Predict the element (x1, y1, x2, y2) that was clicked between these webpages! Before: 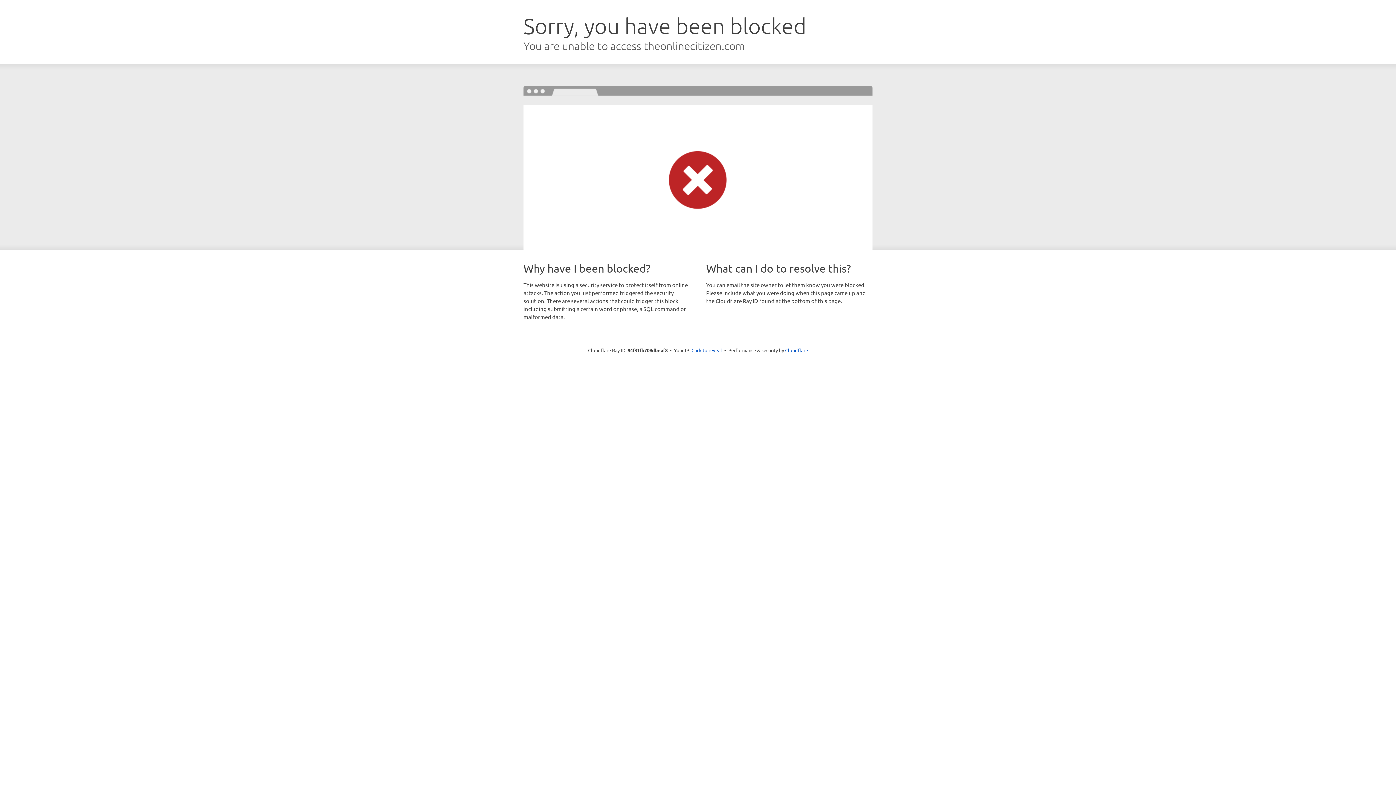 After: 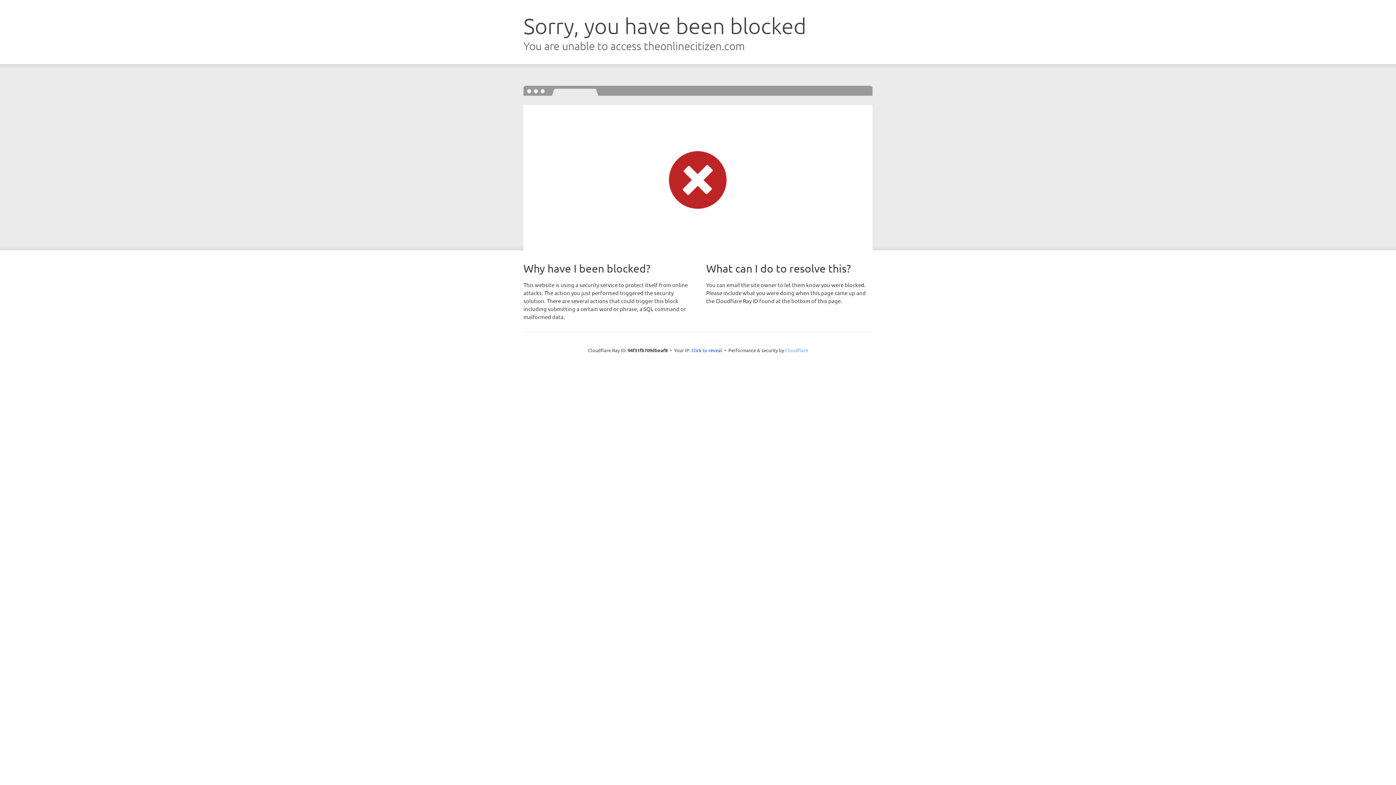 Action: label: Cloudflare bbox: (785, 347, 808, 353)